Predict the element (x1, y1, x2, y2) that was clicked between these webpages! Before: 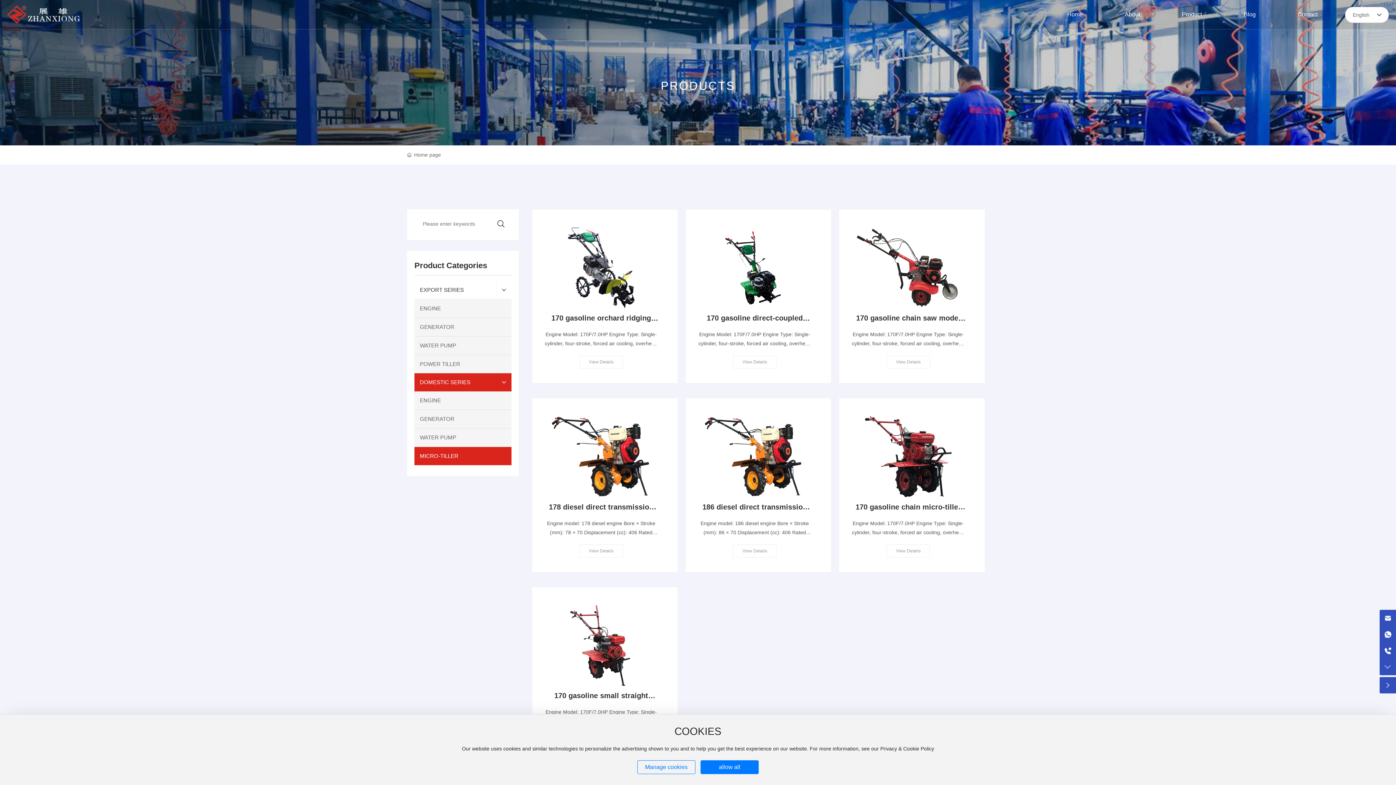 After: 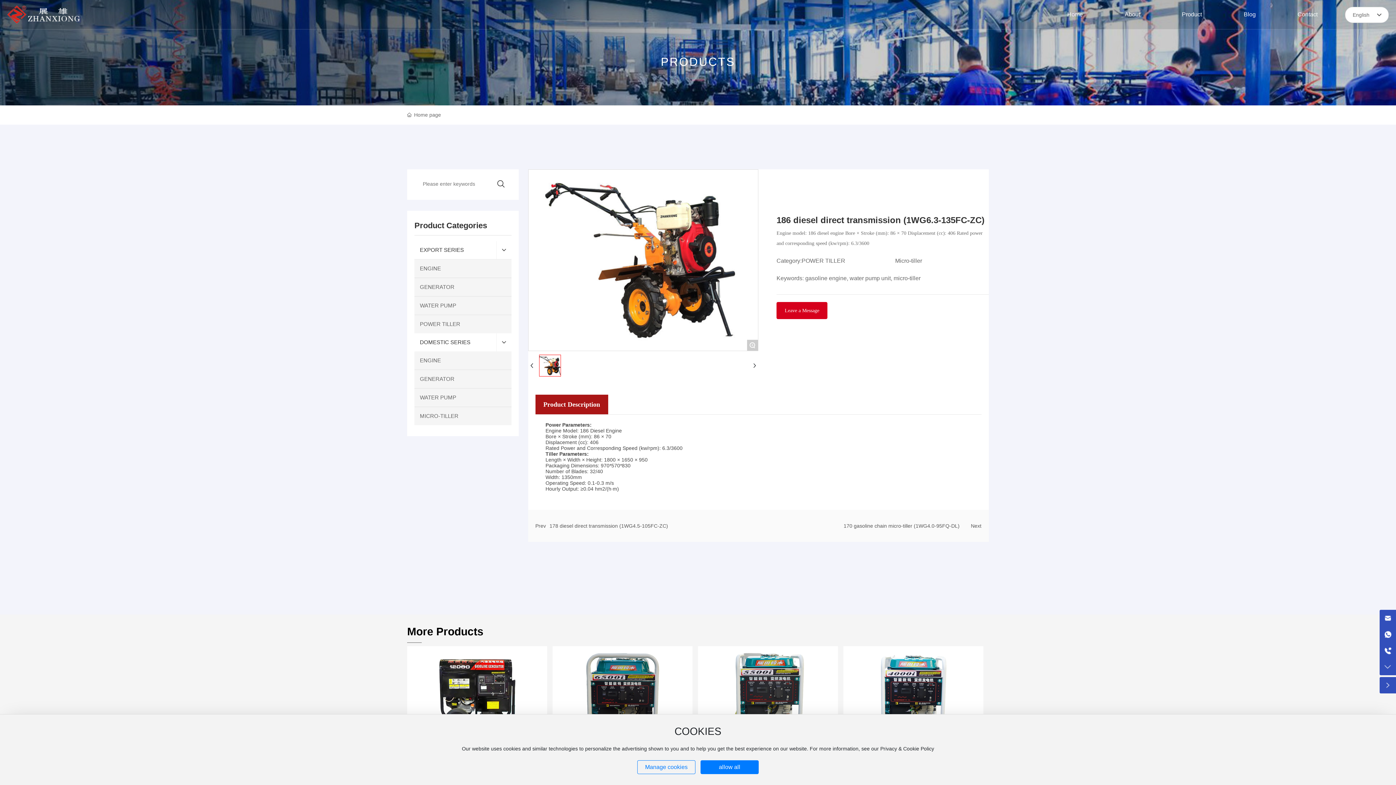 Action: bbox: (733, 544, 776, 557) label: View Details